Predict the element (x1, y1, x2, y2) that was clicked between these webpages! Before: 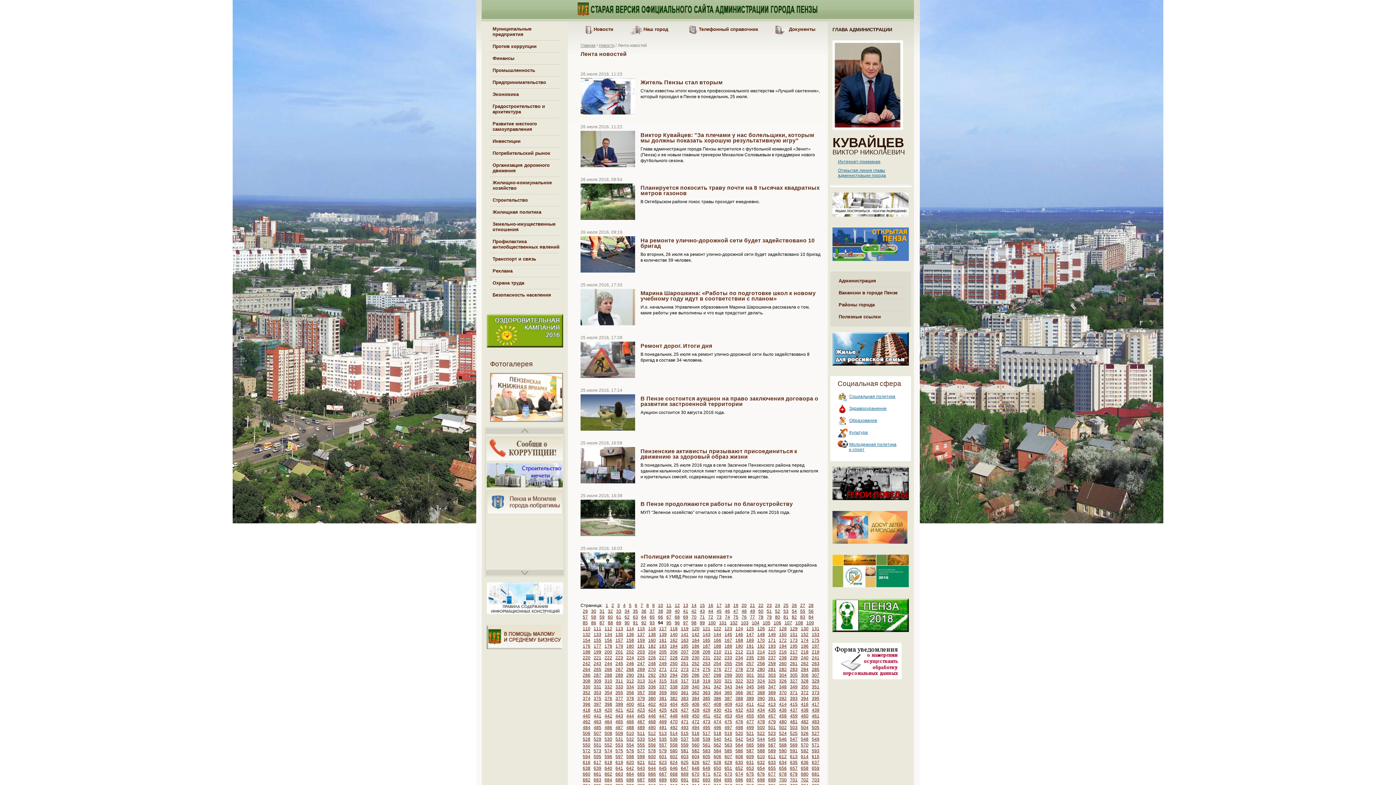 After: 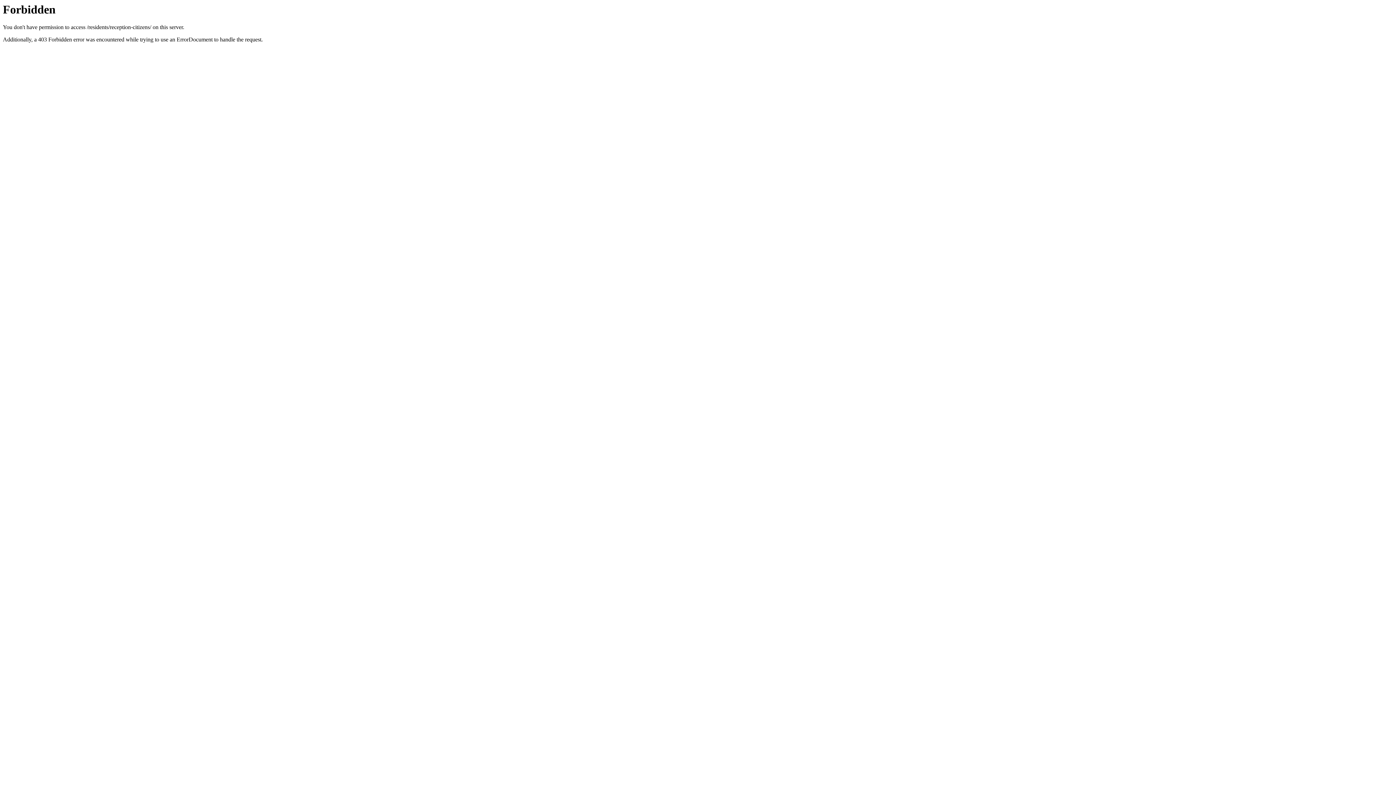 Action: label: Открытая линия главы администрации города bbox: (838, 168, 886, 178)